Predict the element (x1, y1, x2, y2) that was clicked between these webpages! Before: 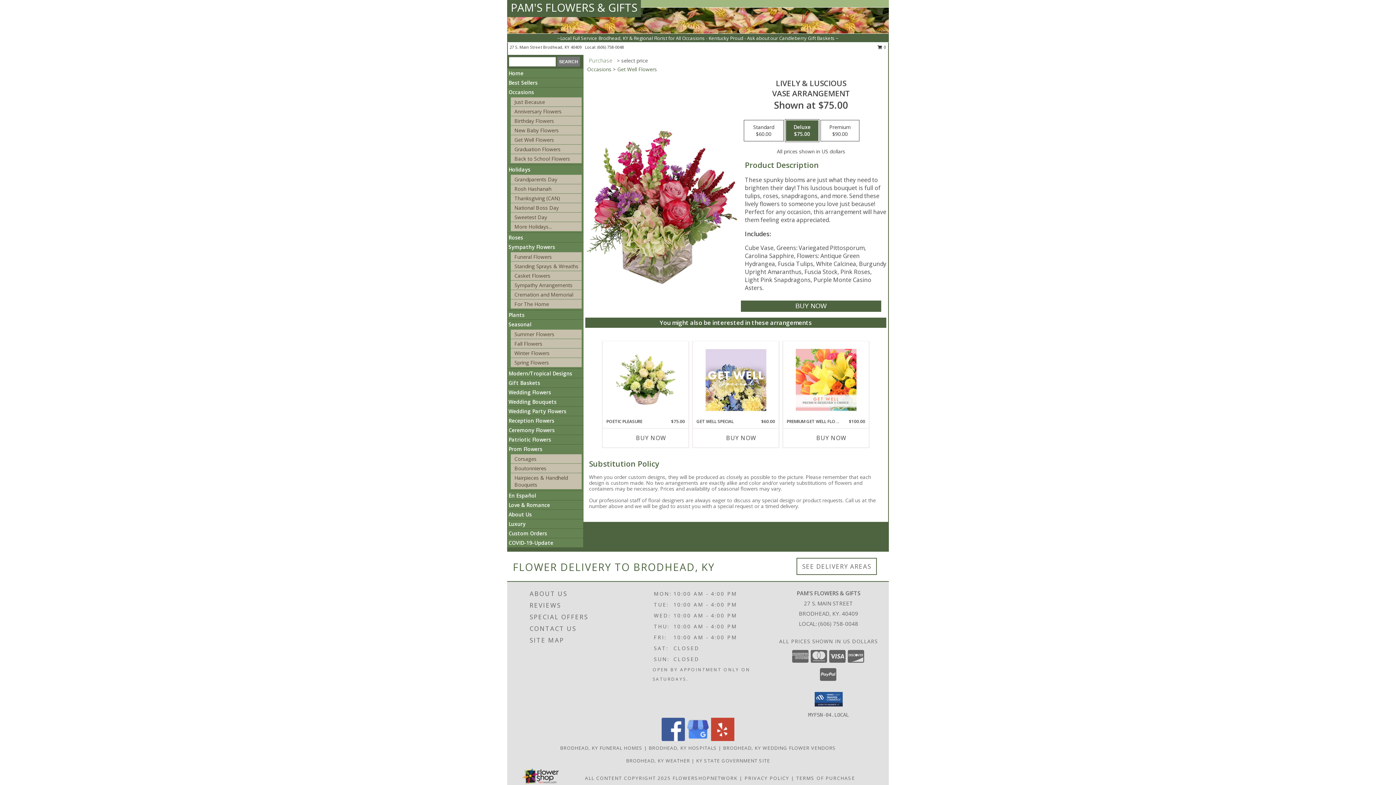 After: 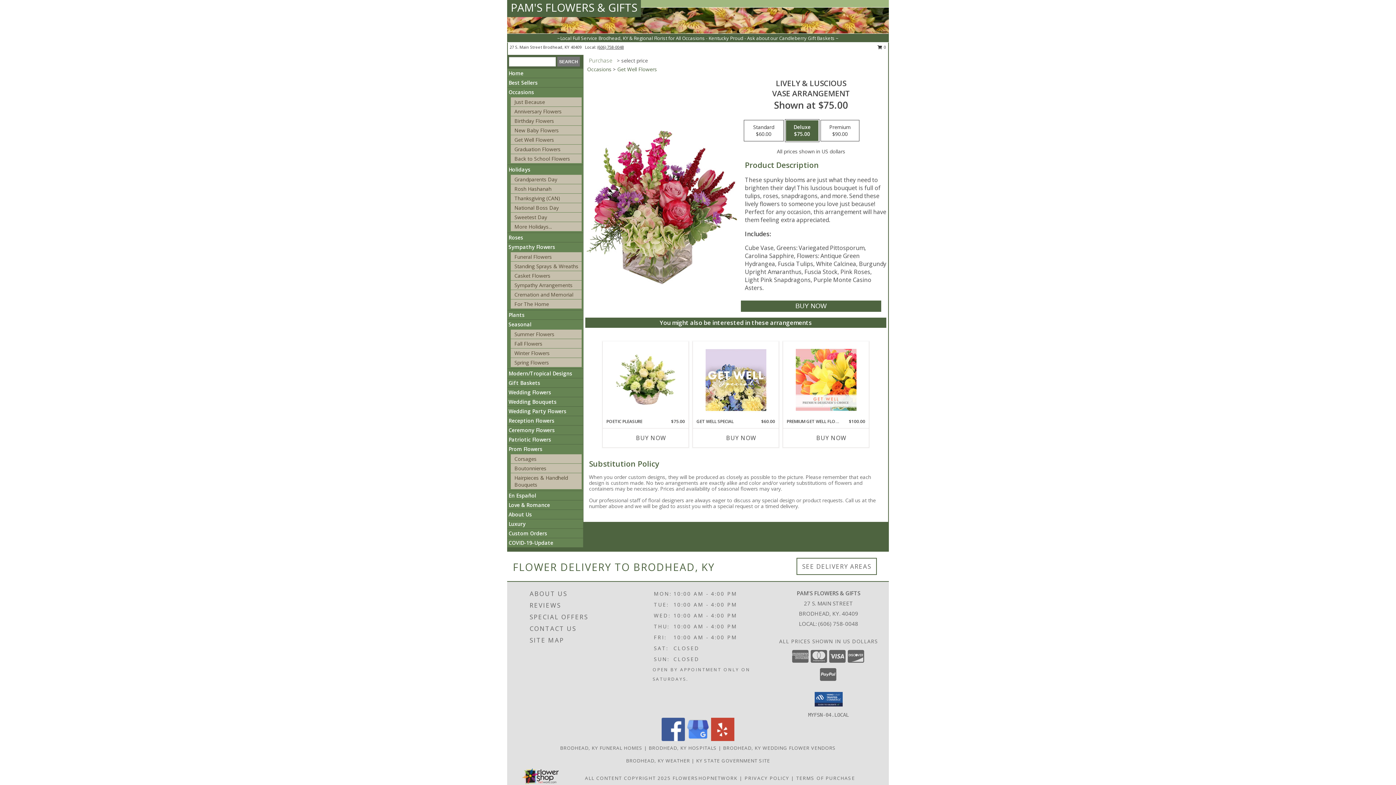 Action: bbox: (597, 44, 624, 49) label: Call local number: +1-606-758-0048